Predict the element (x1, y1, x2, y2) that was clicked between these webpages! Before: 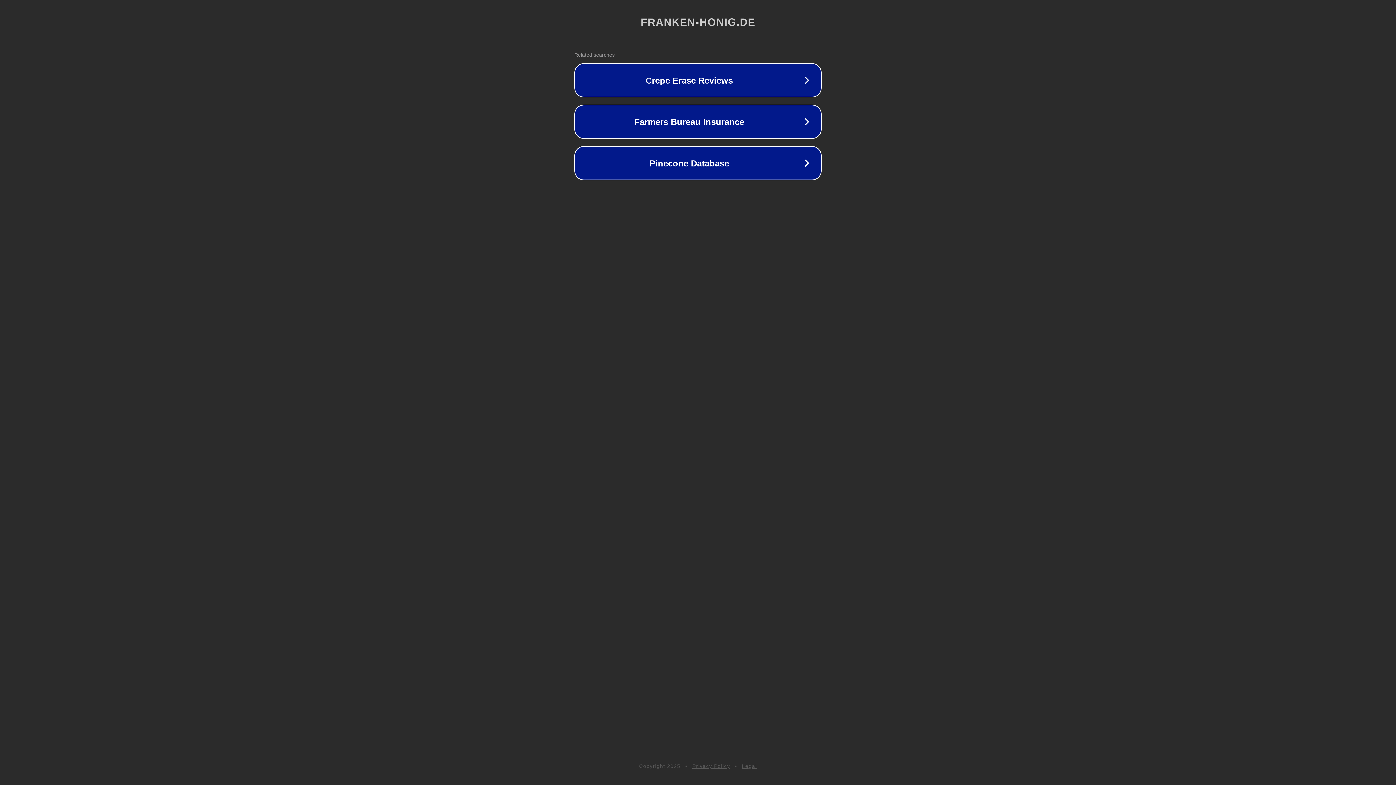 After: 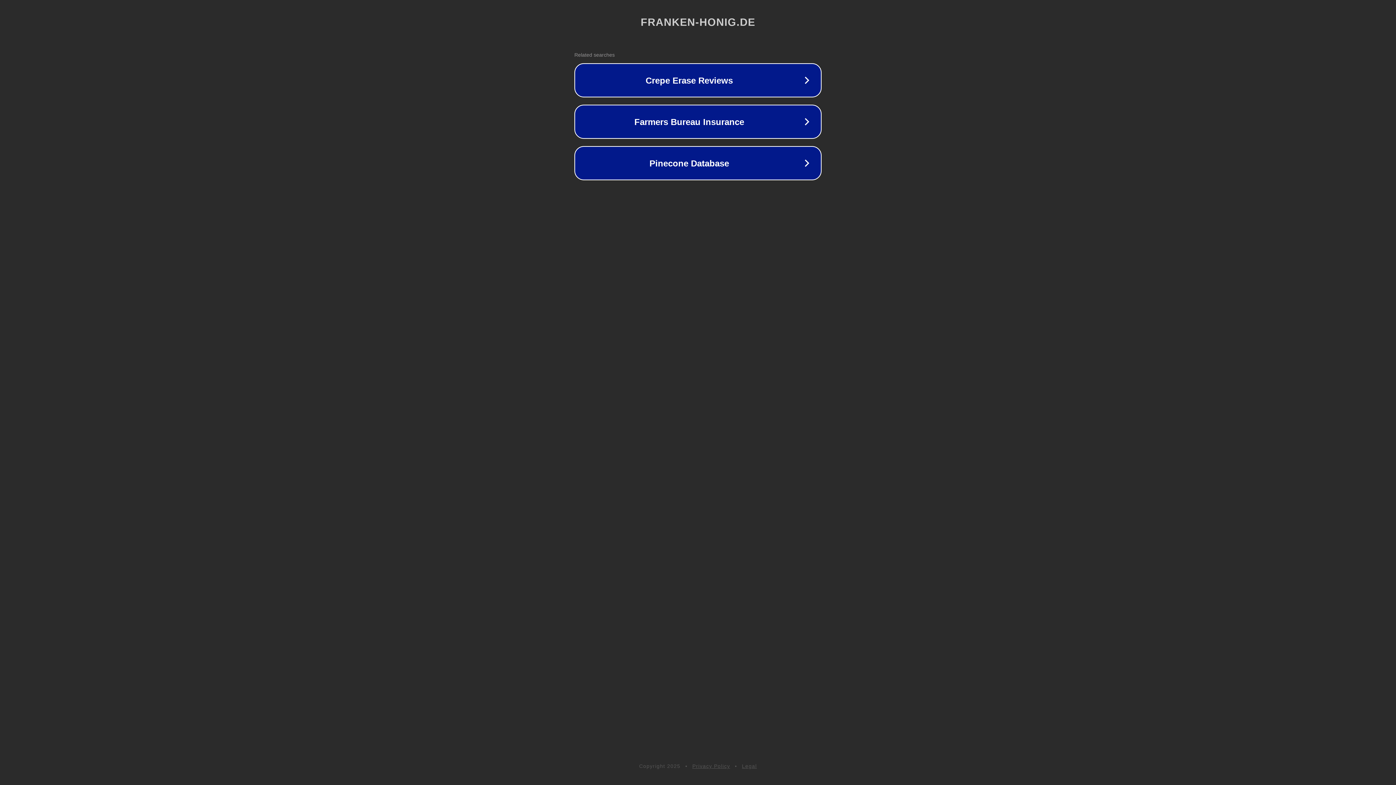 Action: label: Legal bbox: (742, 763, 757, 769)